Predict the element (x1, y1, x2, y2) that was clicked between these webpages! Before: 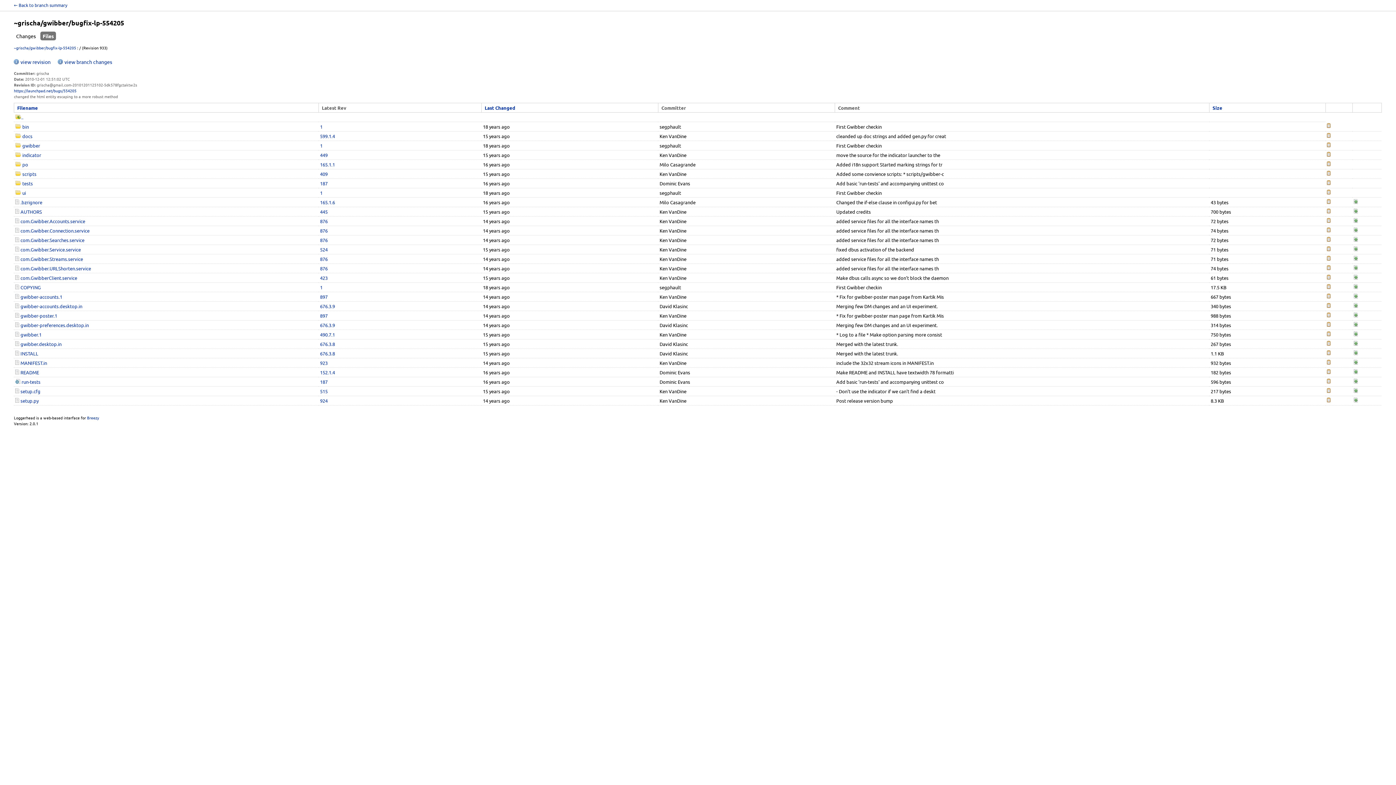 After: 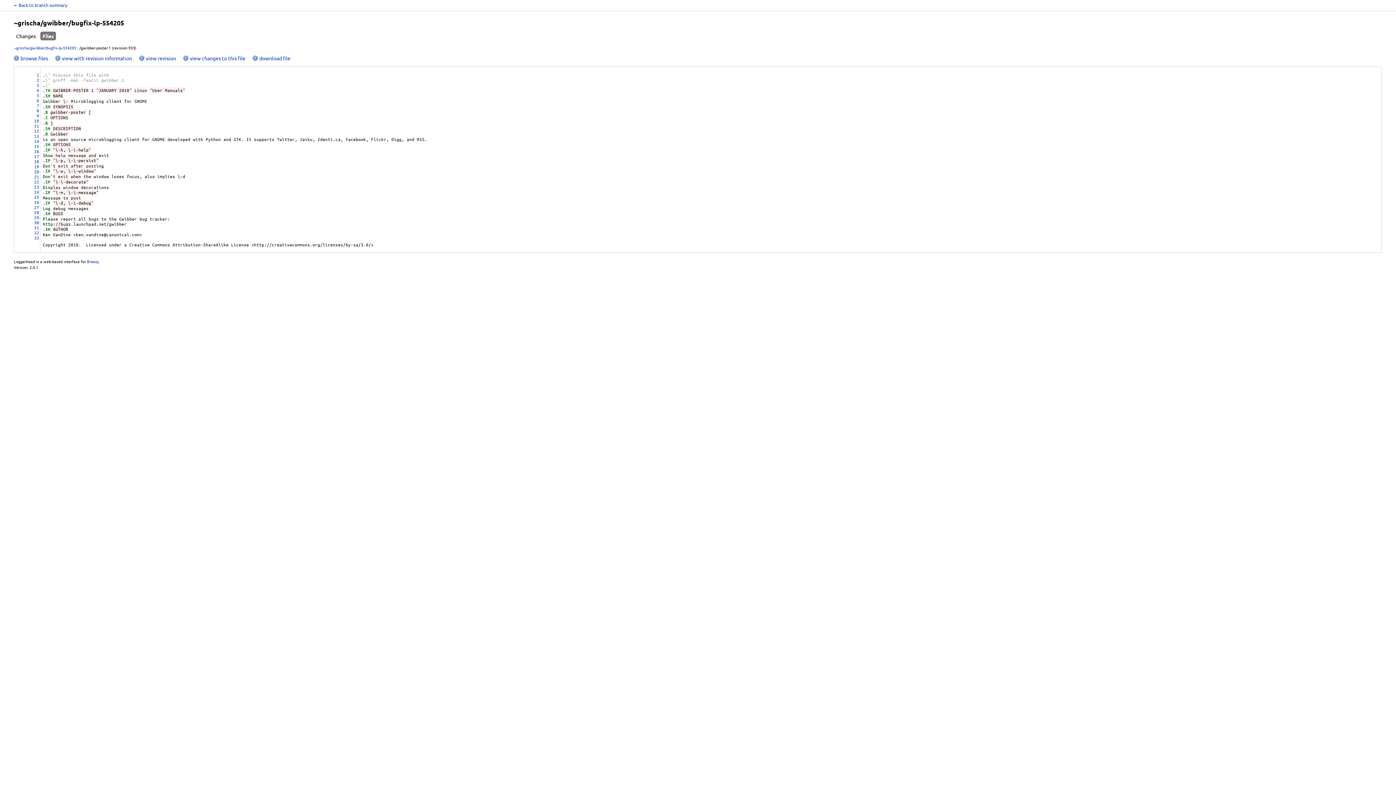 Action: label:   bbox: (15, 312, 20, 318)